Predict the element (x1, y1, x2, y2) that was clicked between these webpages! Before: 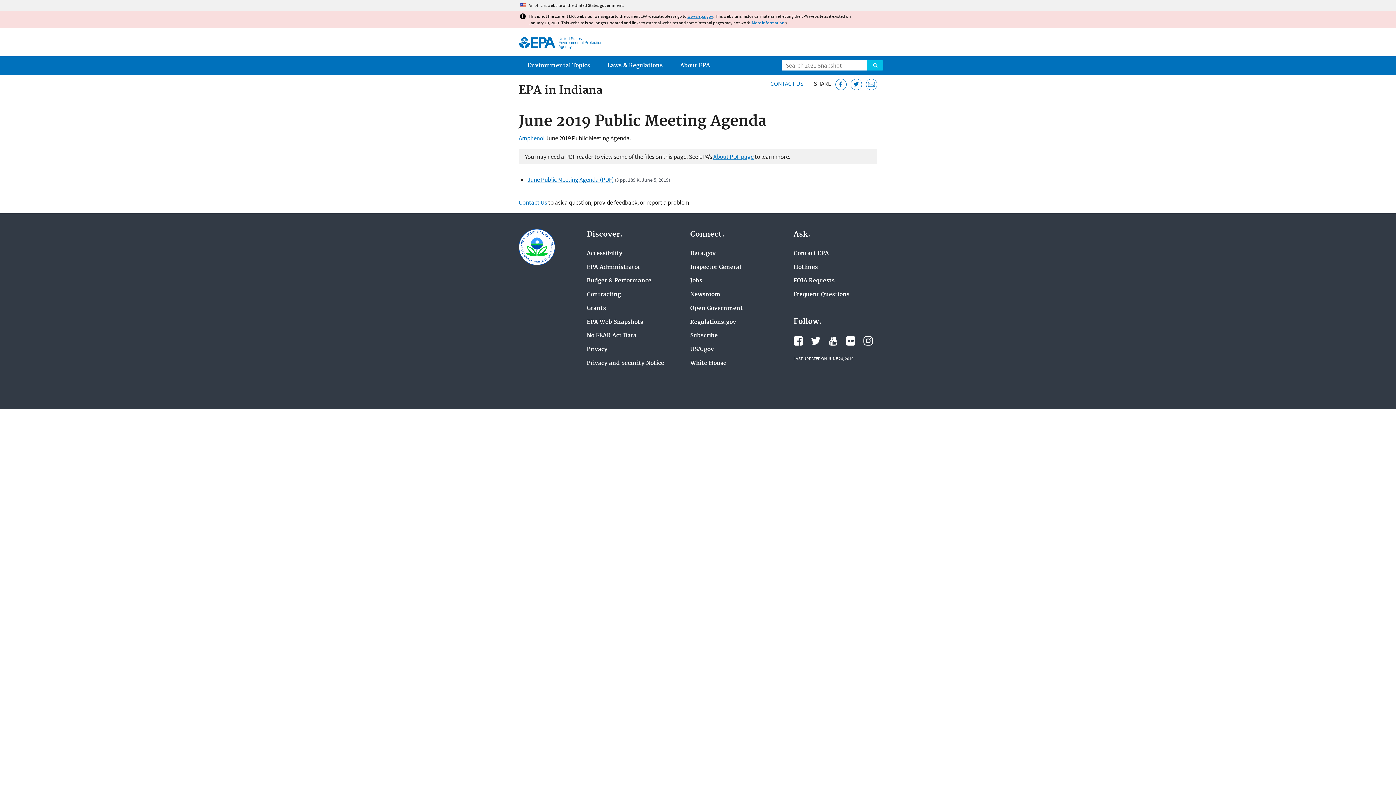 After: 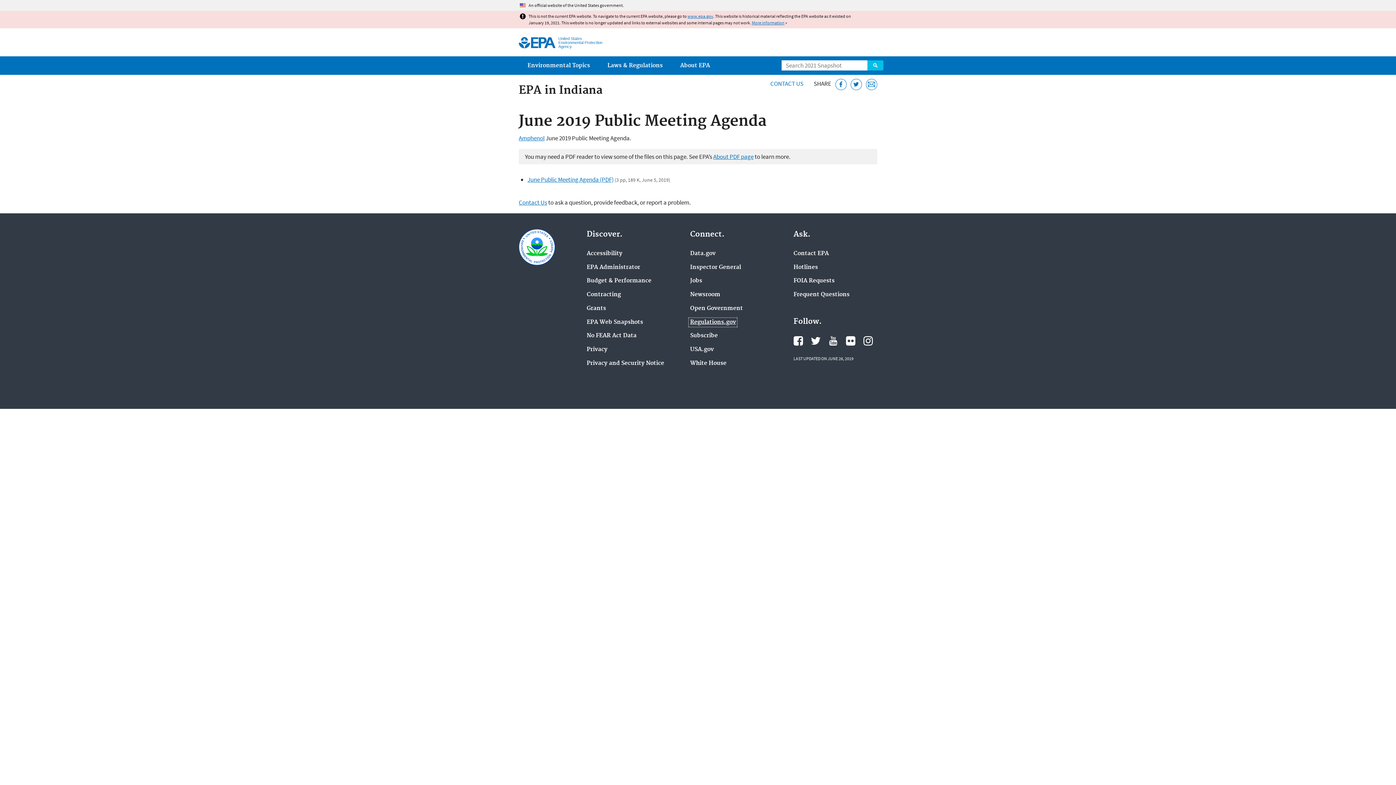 Action: bbox: (690, 319, 736, 325) label: Regulations.gov